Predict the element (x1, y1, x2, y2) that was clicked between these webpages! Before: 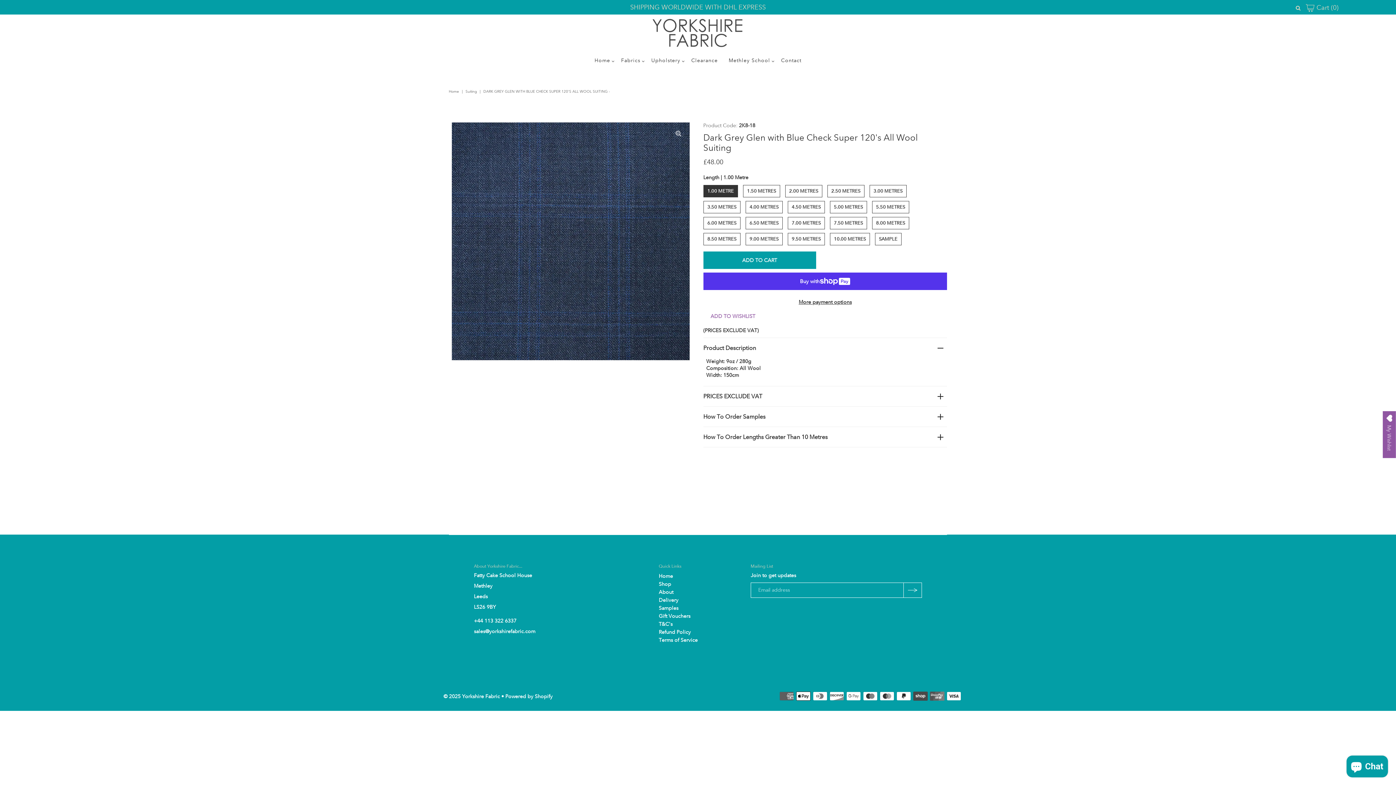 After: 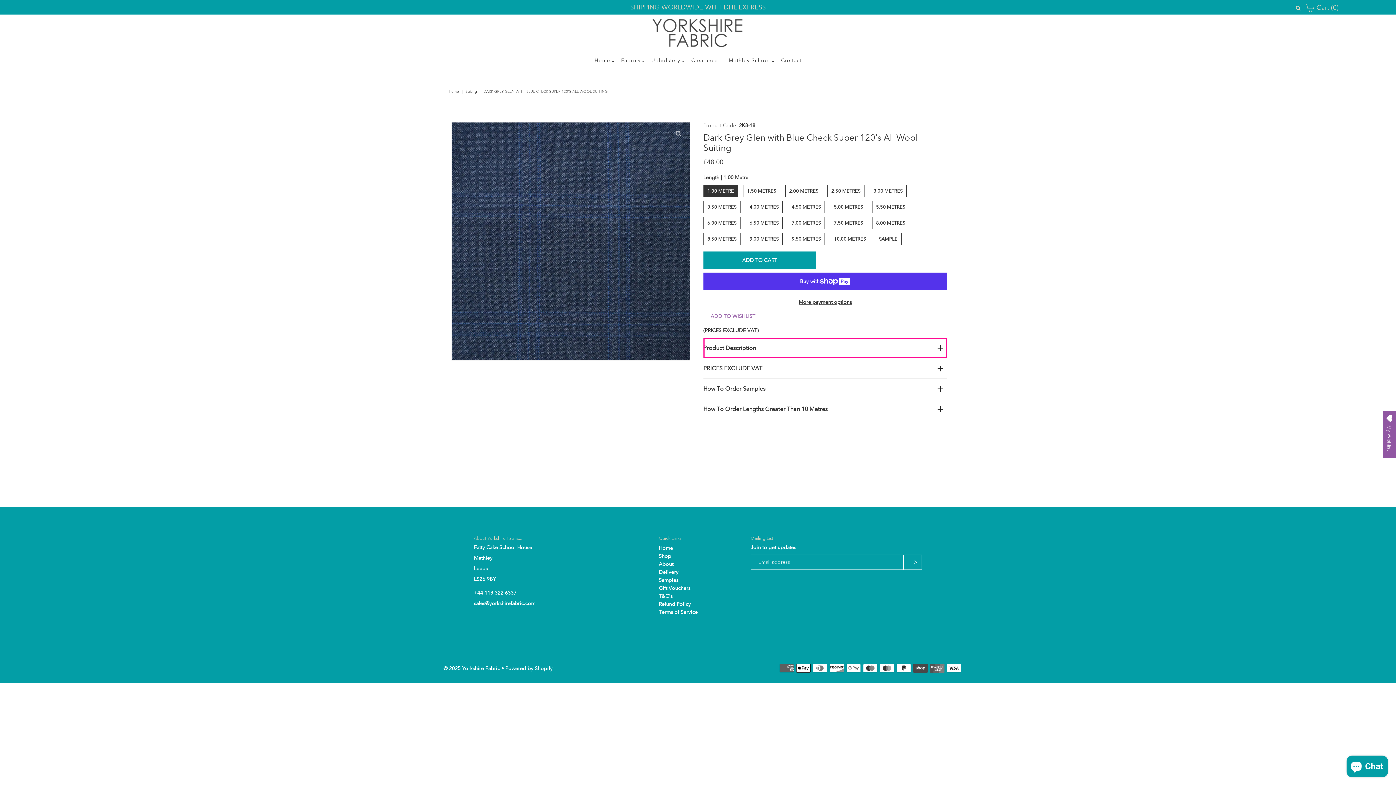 Action: bbox: (703, 337, 947, 358) label: Product Description